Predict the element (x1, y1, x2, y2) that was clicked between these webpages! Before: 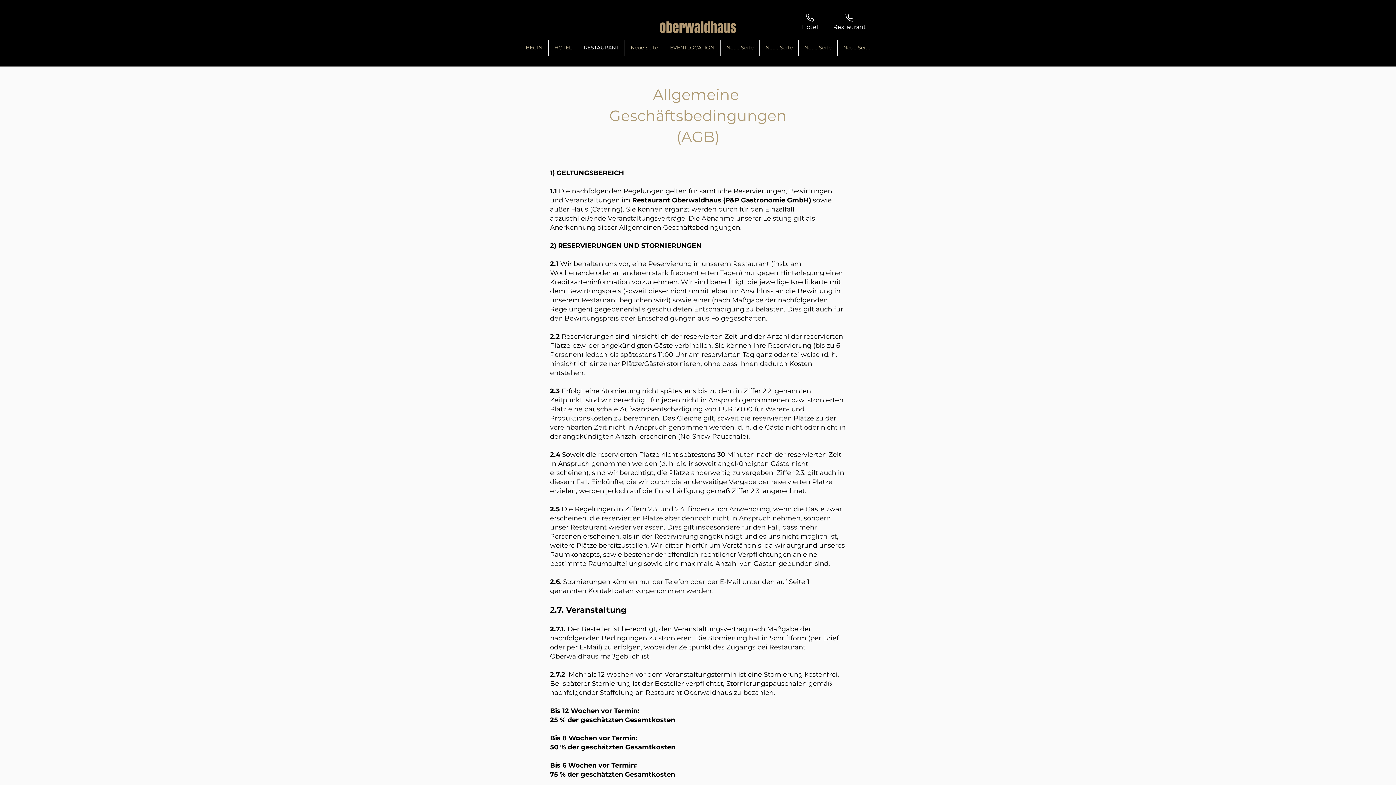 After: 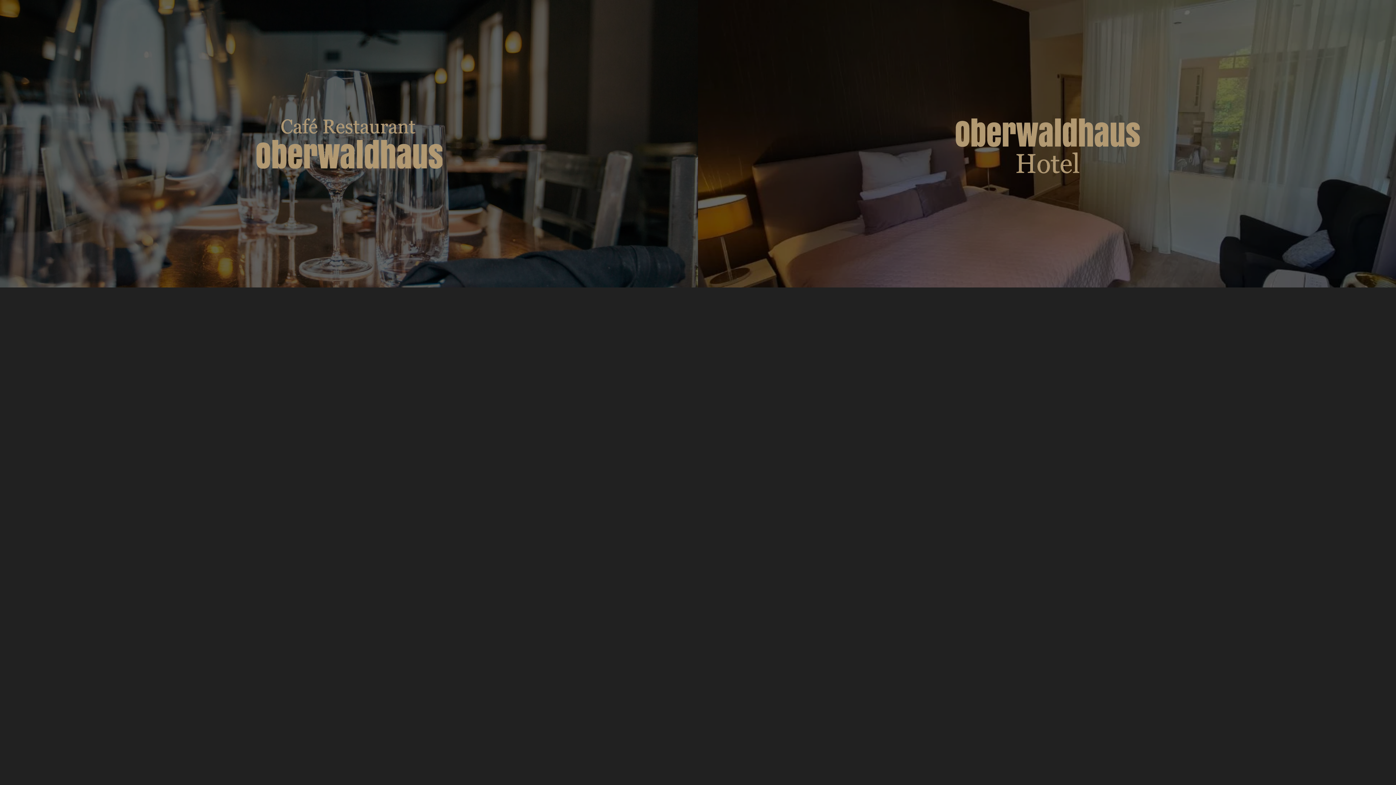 Action: label: BEGIN bbox: (520, 39, 548, 56)